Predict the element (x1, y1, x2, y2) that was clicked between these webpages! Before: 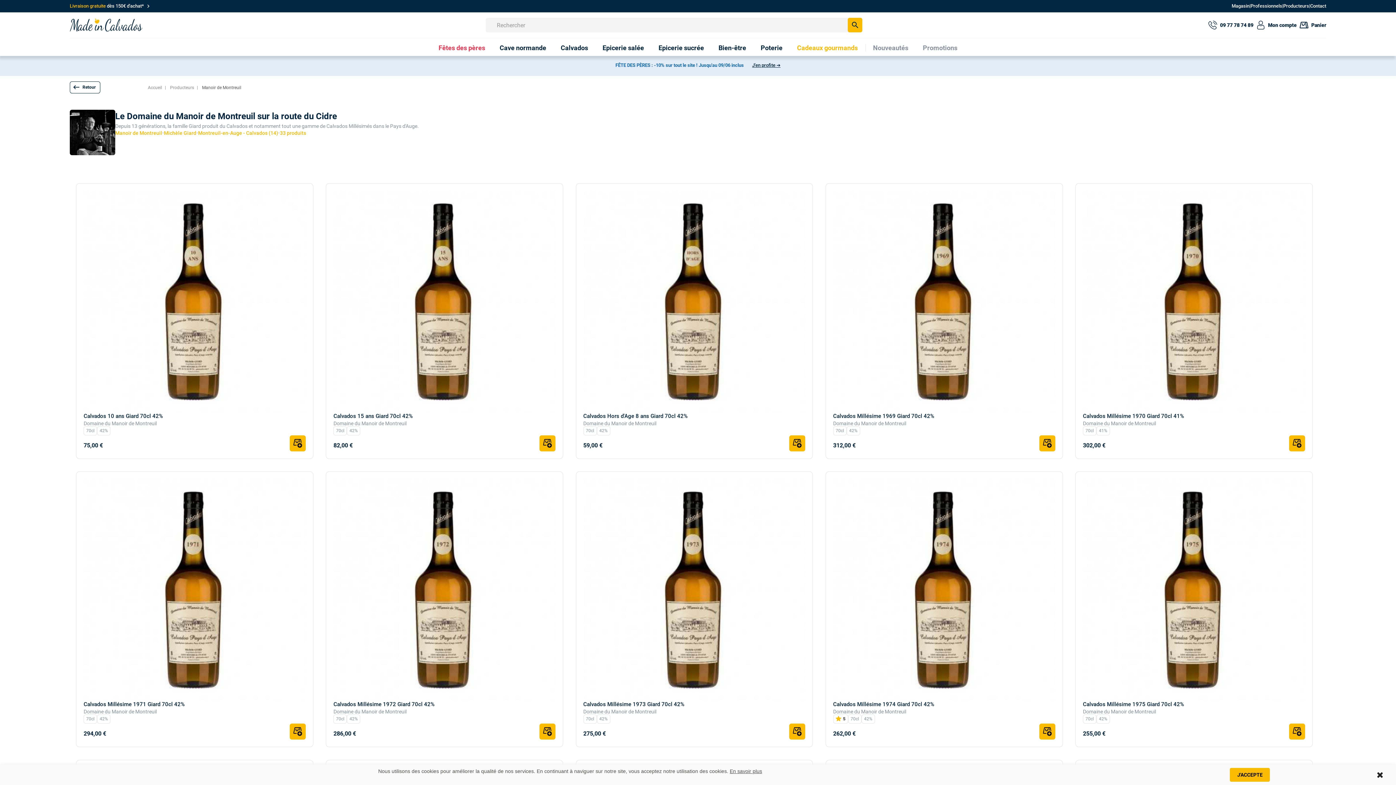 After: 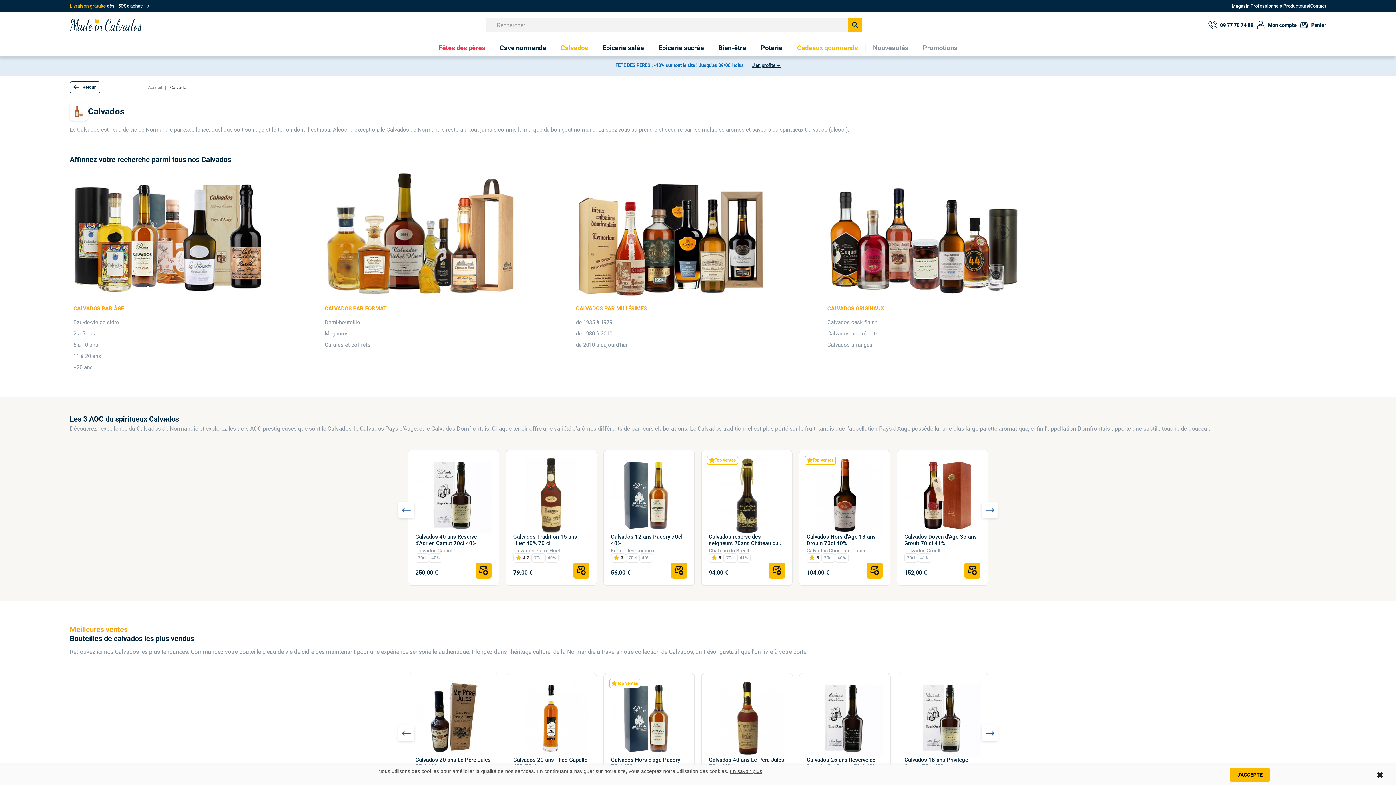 Action: label: Calvados bbox: (553, 39, 595, 56)